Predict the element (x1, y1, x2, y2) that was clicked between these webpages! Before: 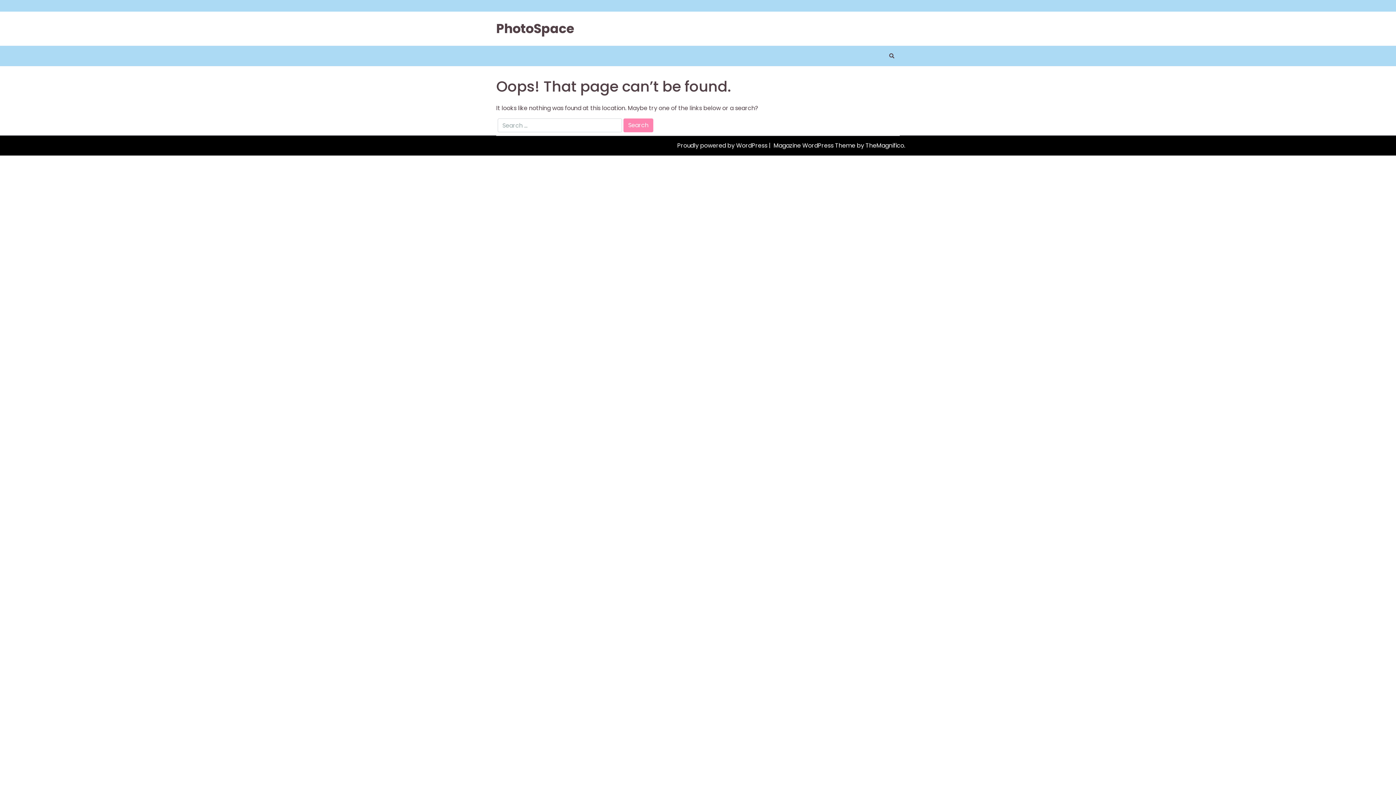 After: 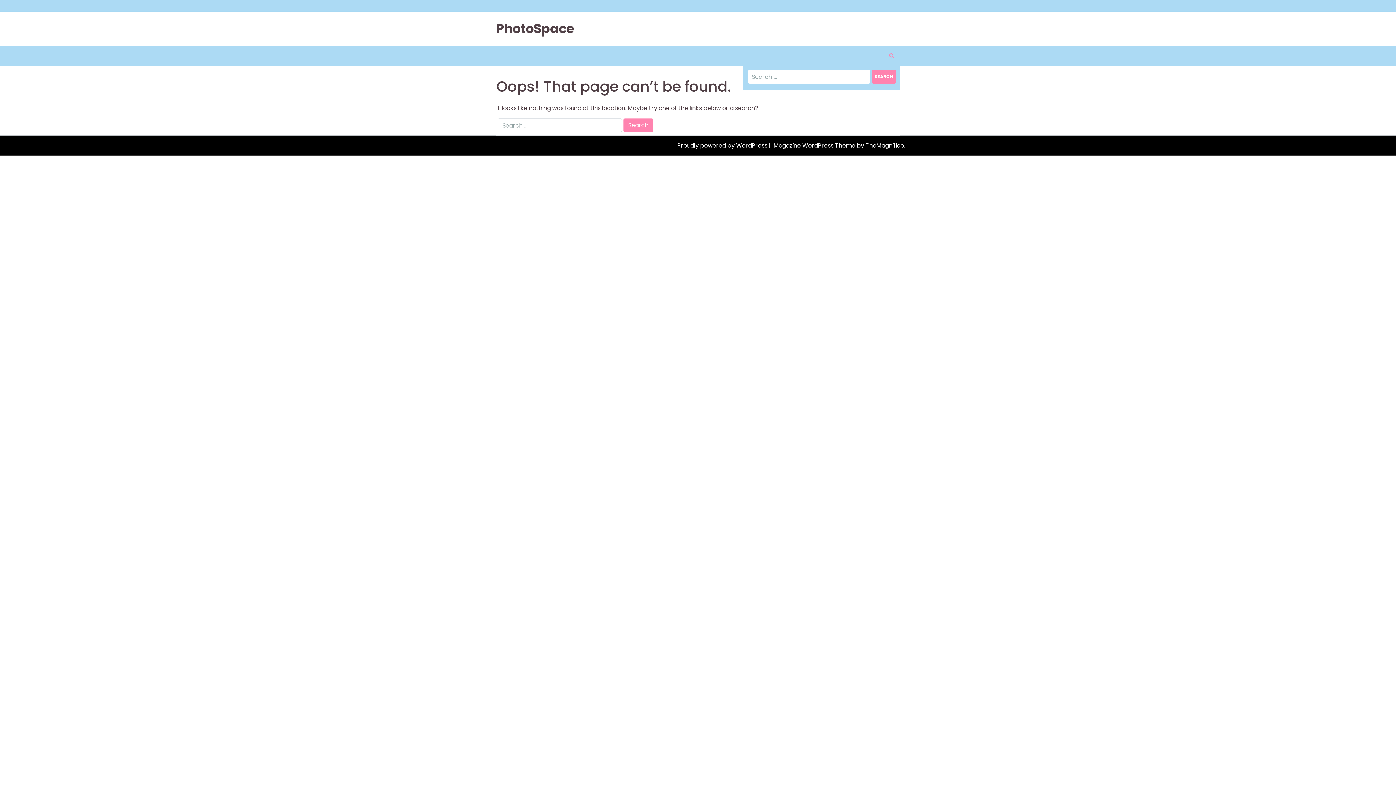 Action: bbox: (889, 51, 899, 60)